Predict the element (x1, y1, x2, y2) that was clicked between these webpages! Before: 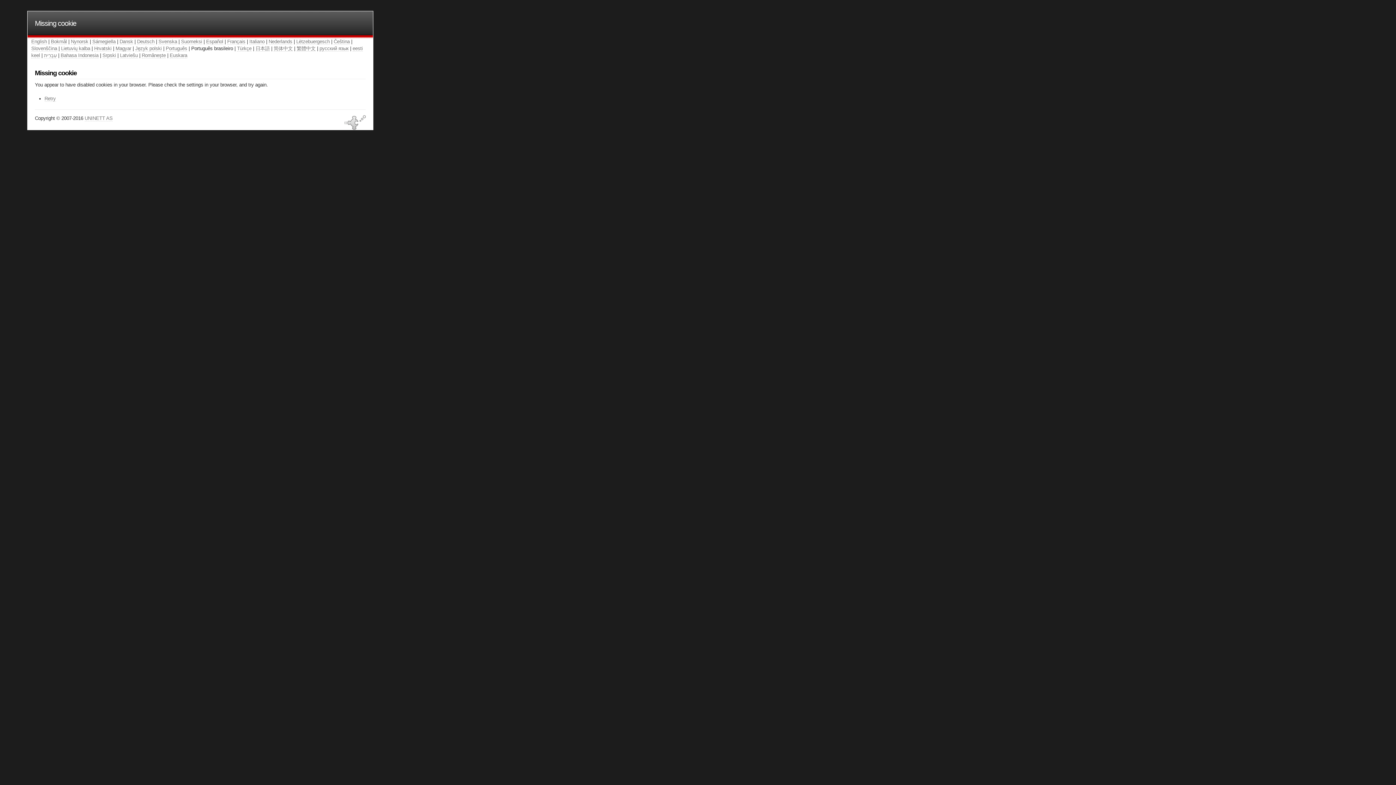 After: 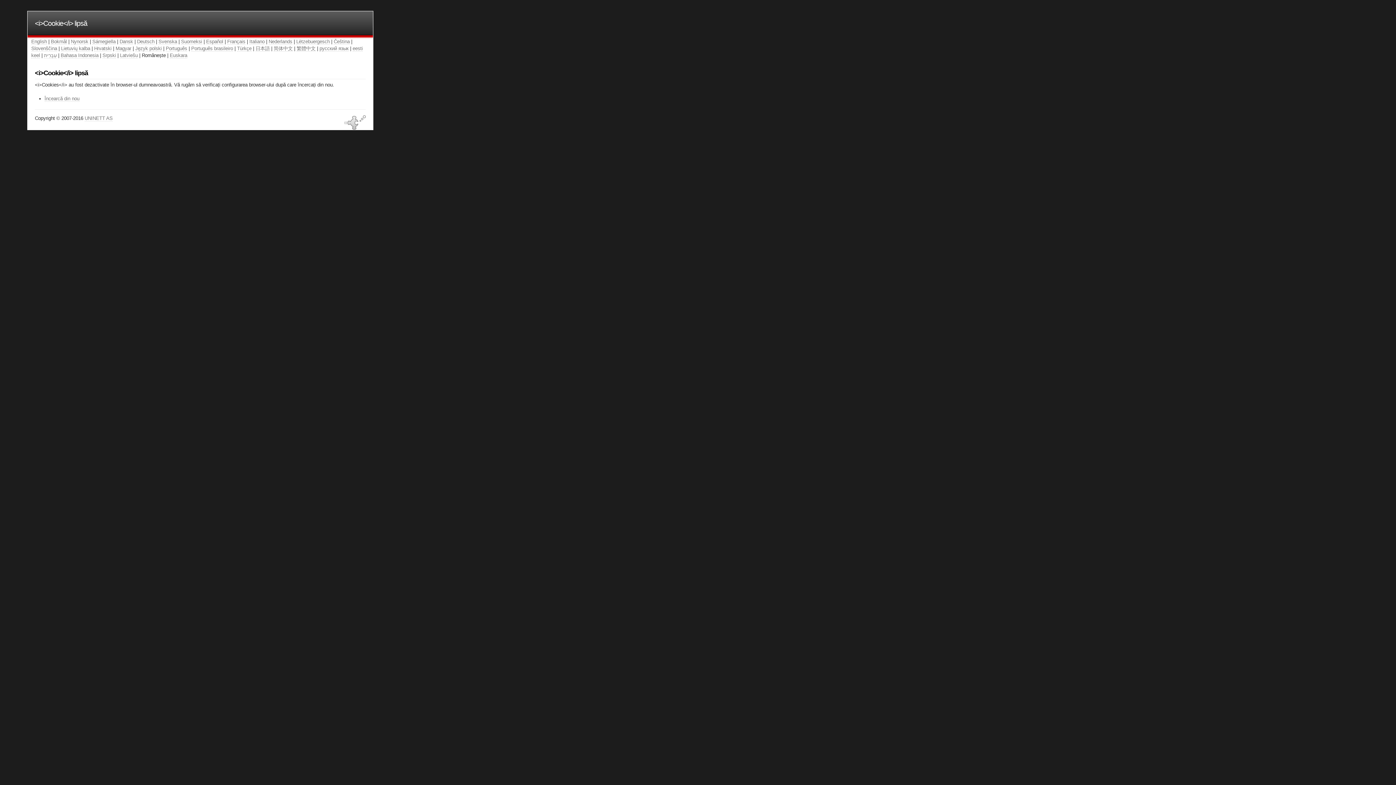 Action: bbox: (141, 52, 165, 58) label: Românește